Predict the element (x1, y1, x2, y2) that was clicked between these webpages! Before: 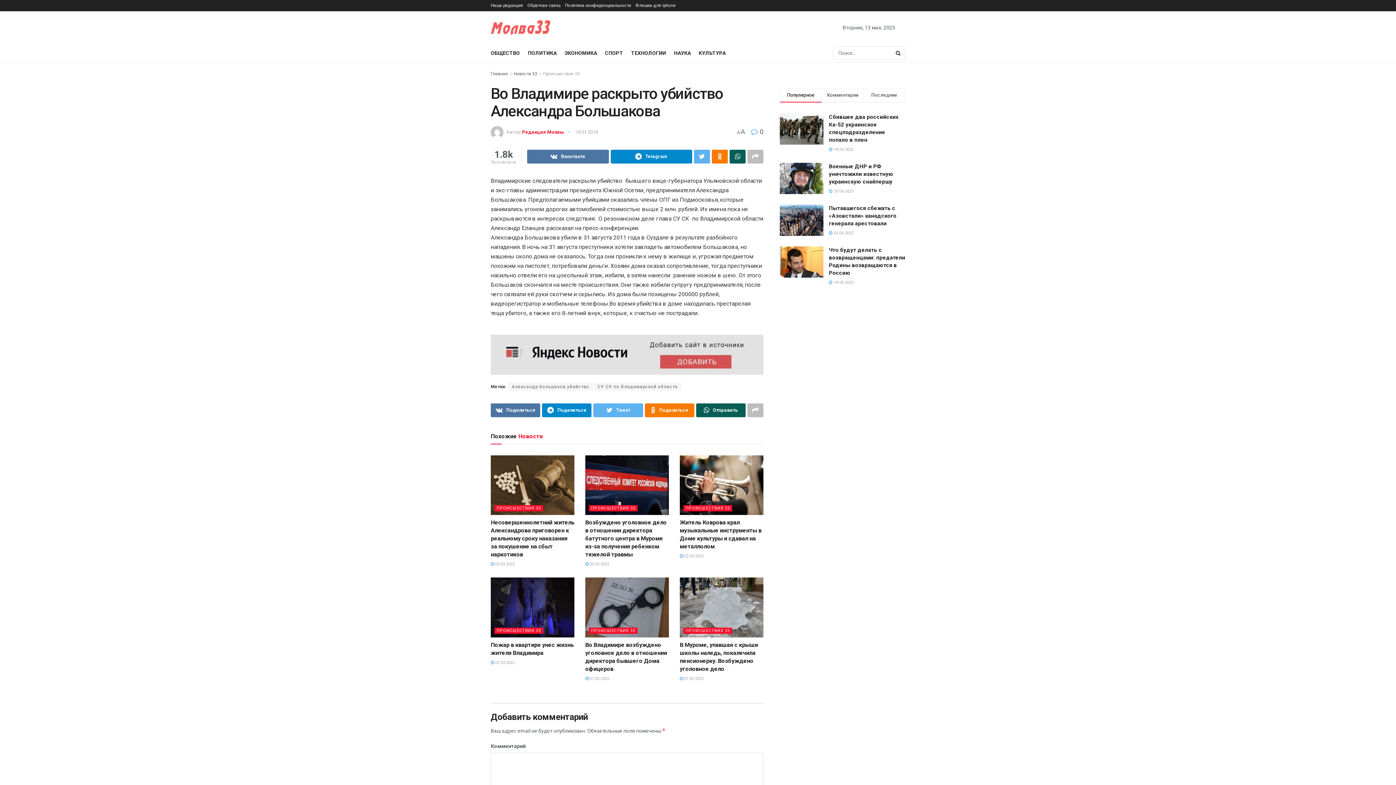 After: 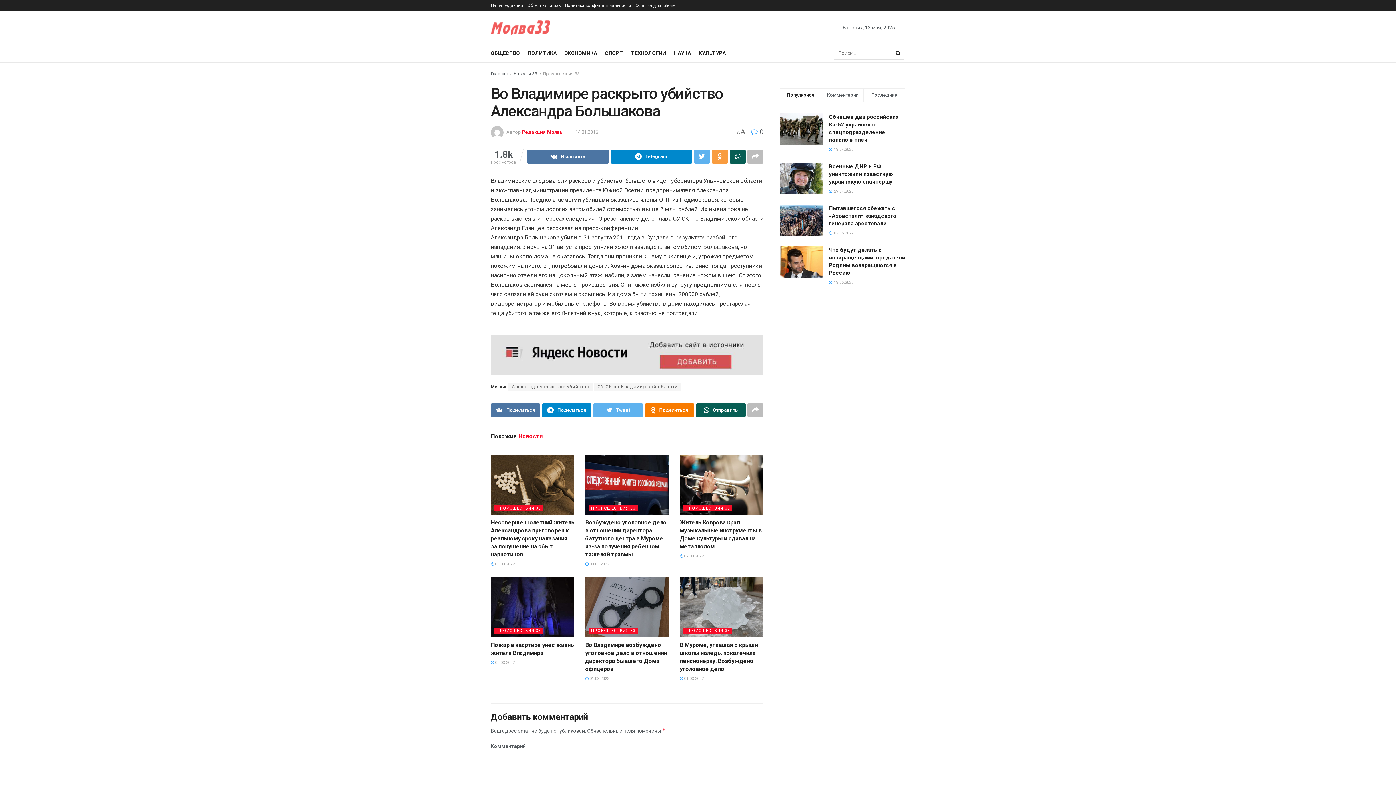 Action: bbox: (712, 149, 728, 163)